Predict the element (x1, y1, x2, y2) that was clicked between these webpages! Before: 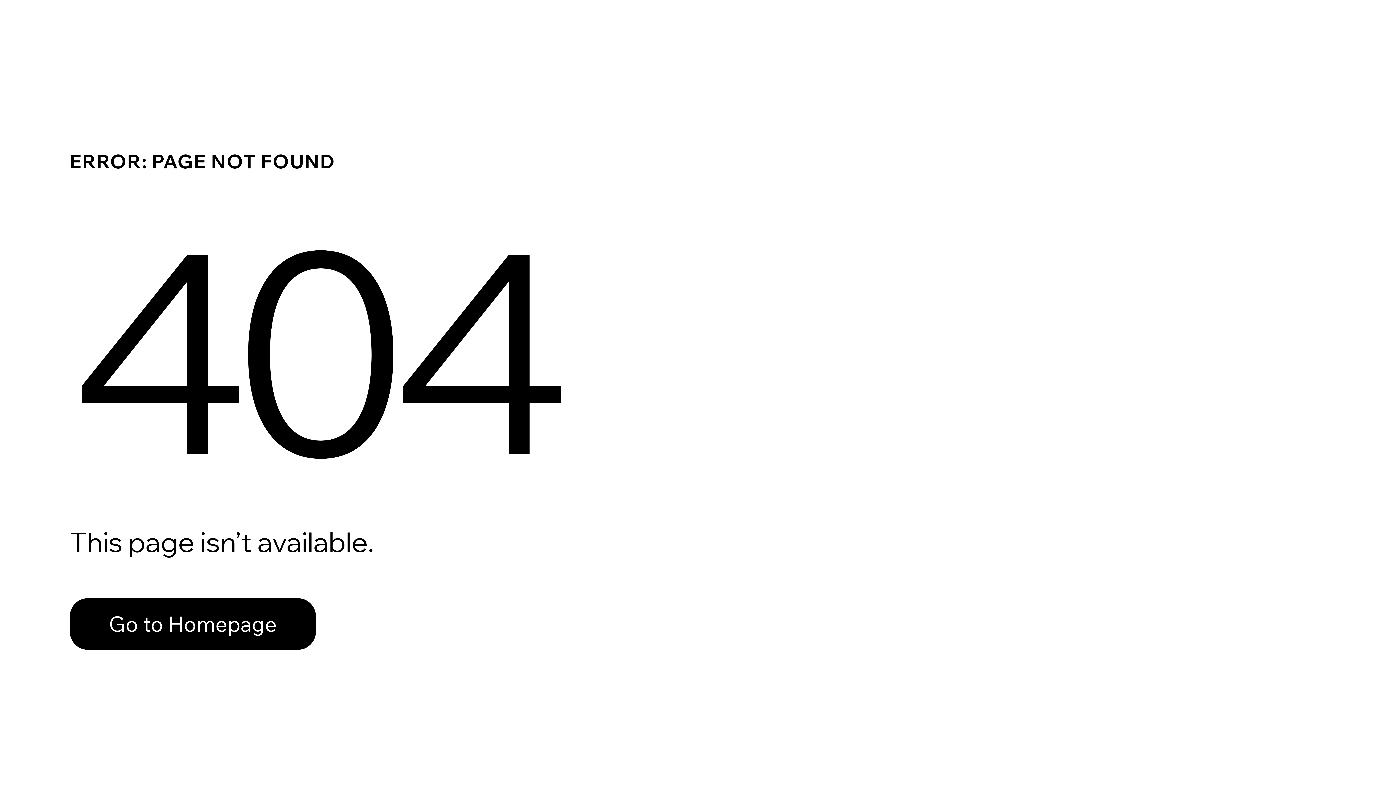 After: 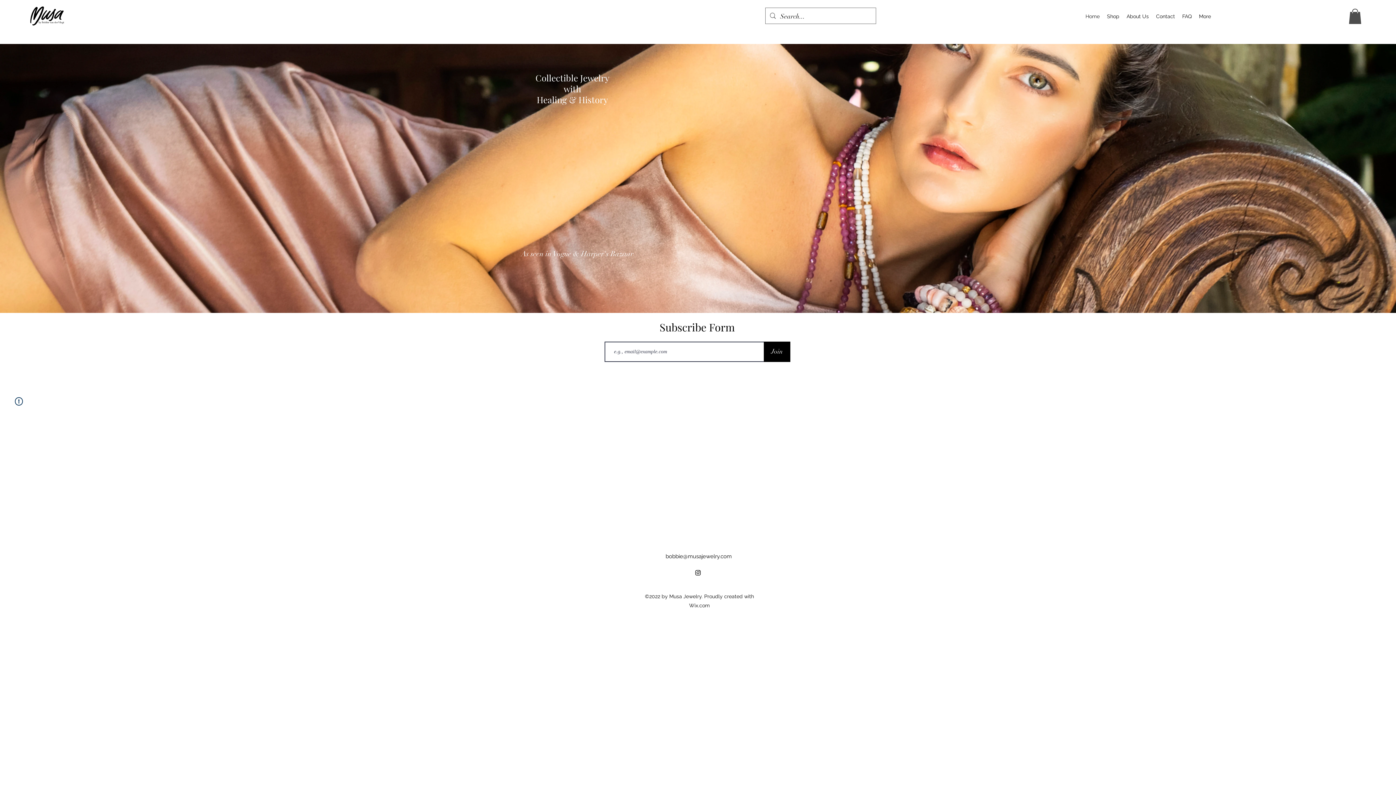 Action: label: Go to Homepage bbox: (69, 598, 316, 650)